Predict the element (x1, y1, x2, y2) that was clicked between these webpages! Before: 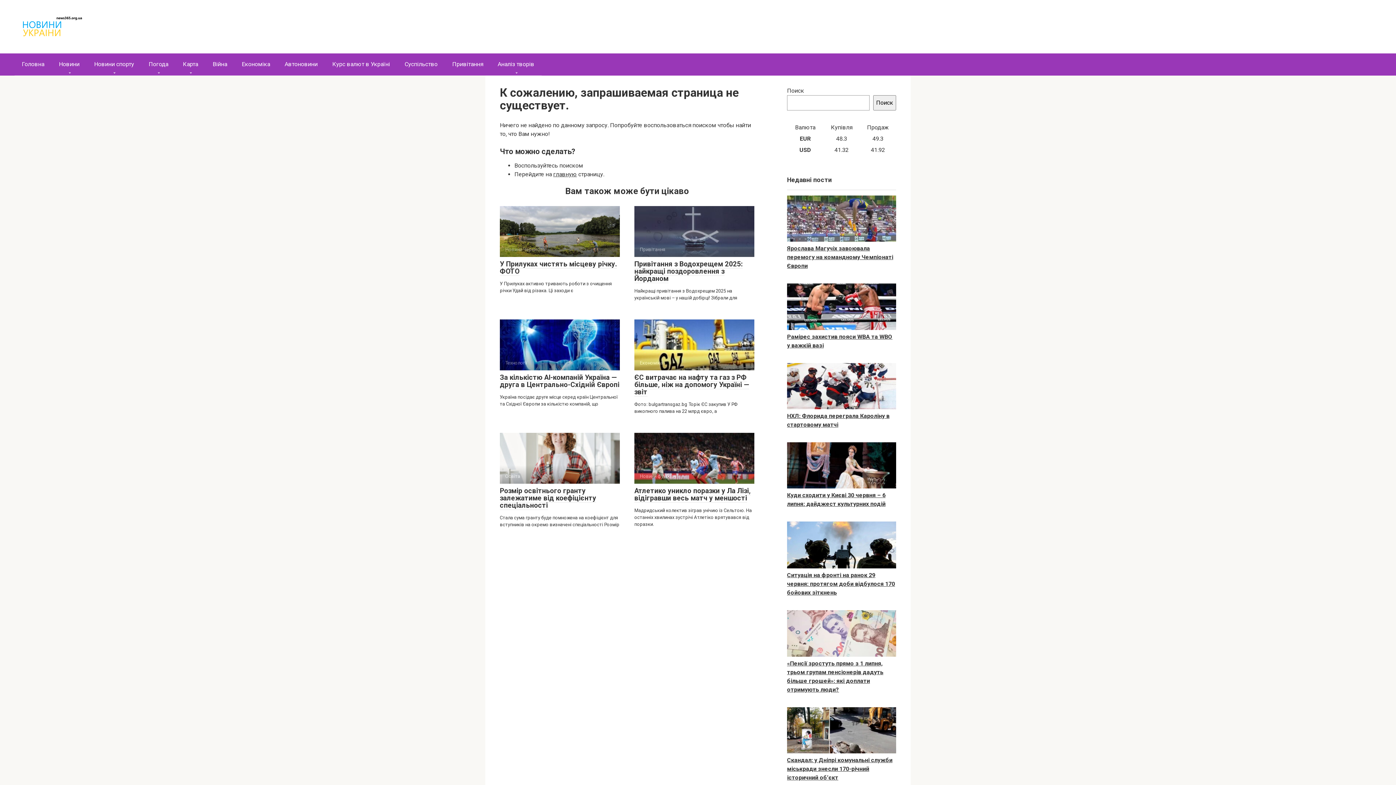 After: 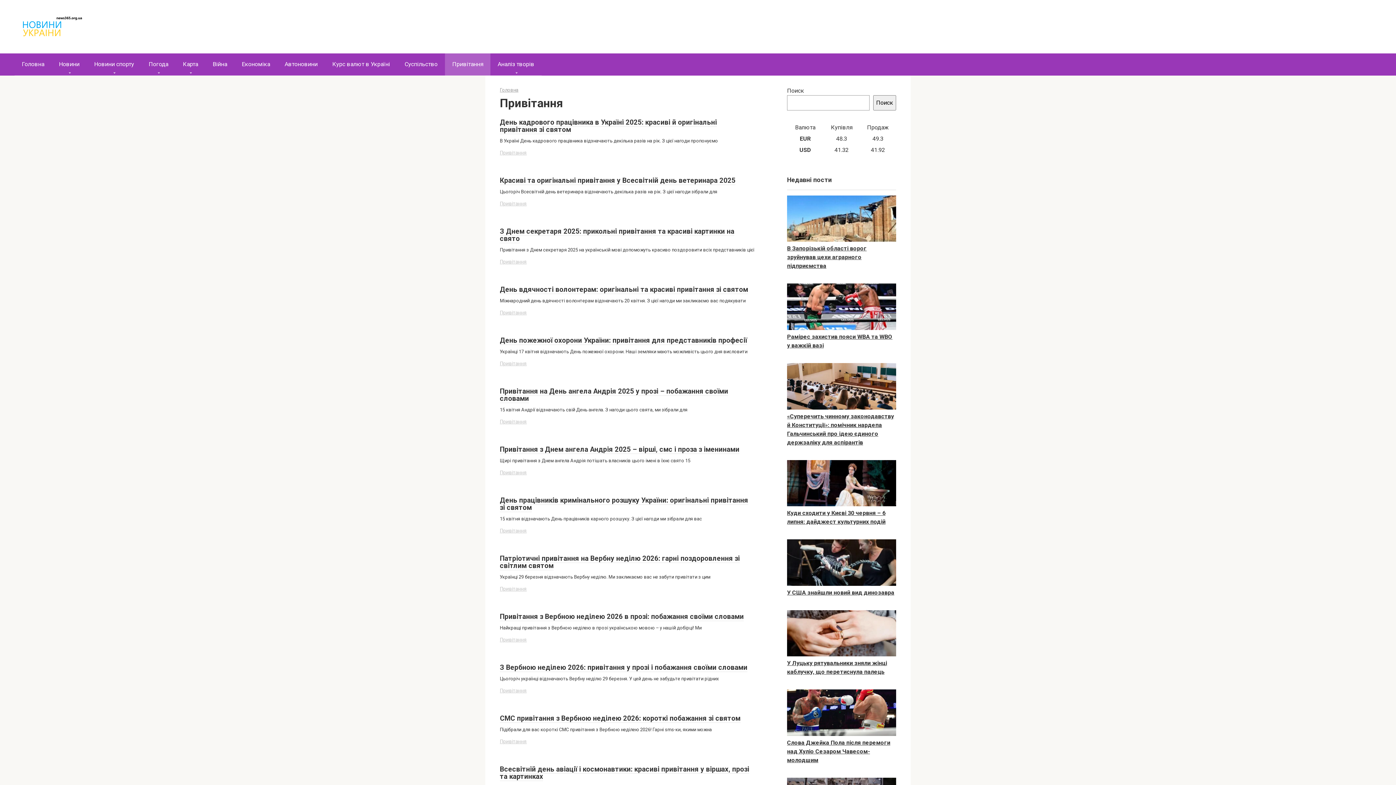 Action: bbox: (445, 53, 490, 75) label: Привітання